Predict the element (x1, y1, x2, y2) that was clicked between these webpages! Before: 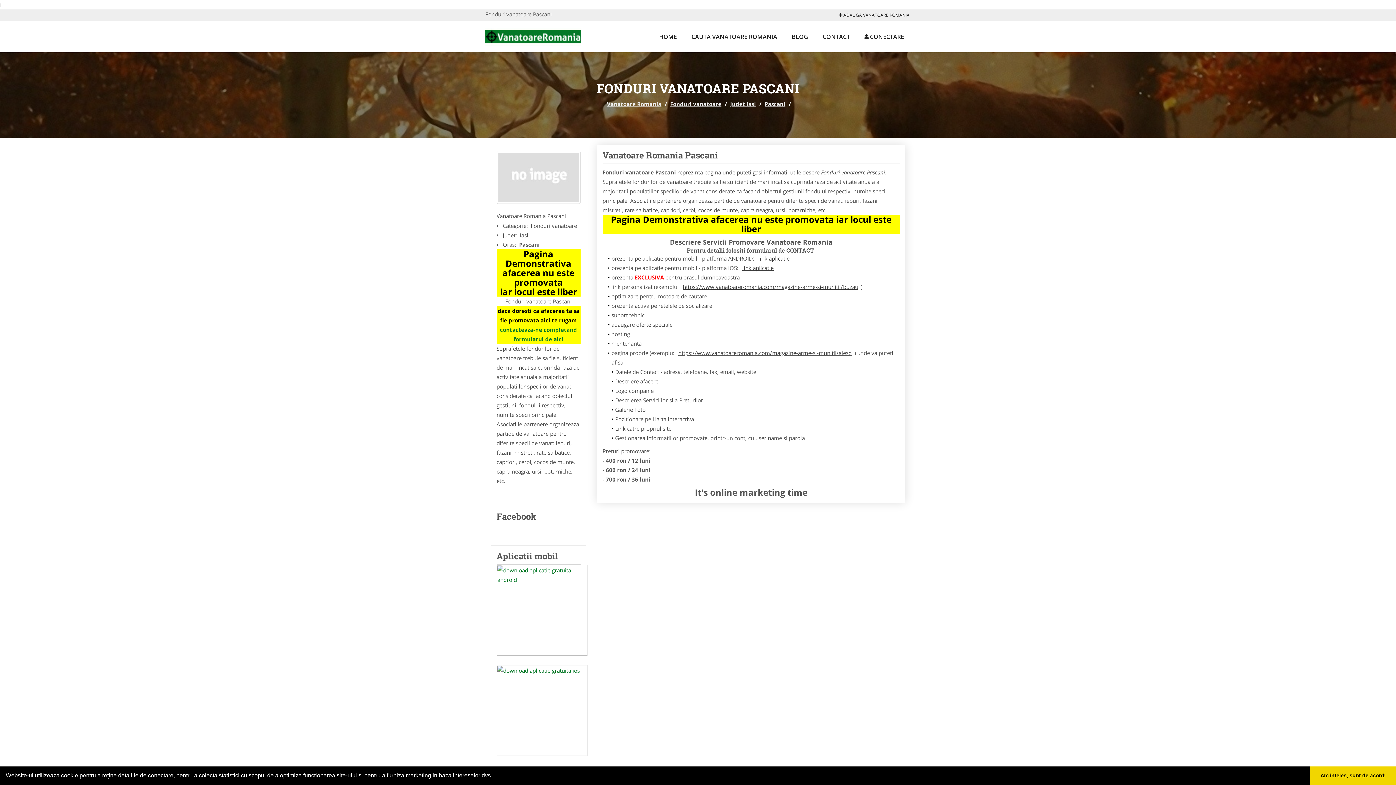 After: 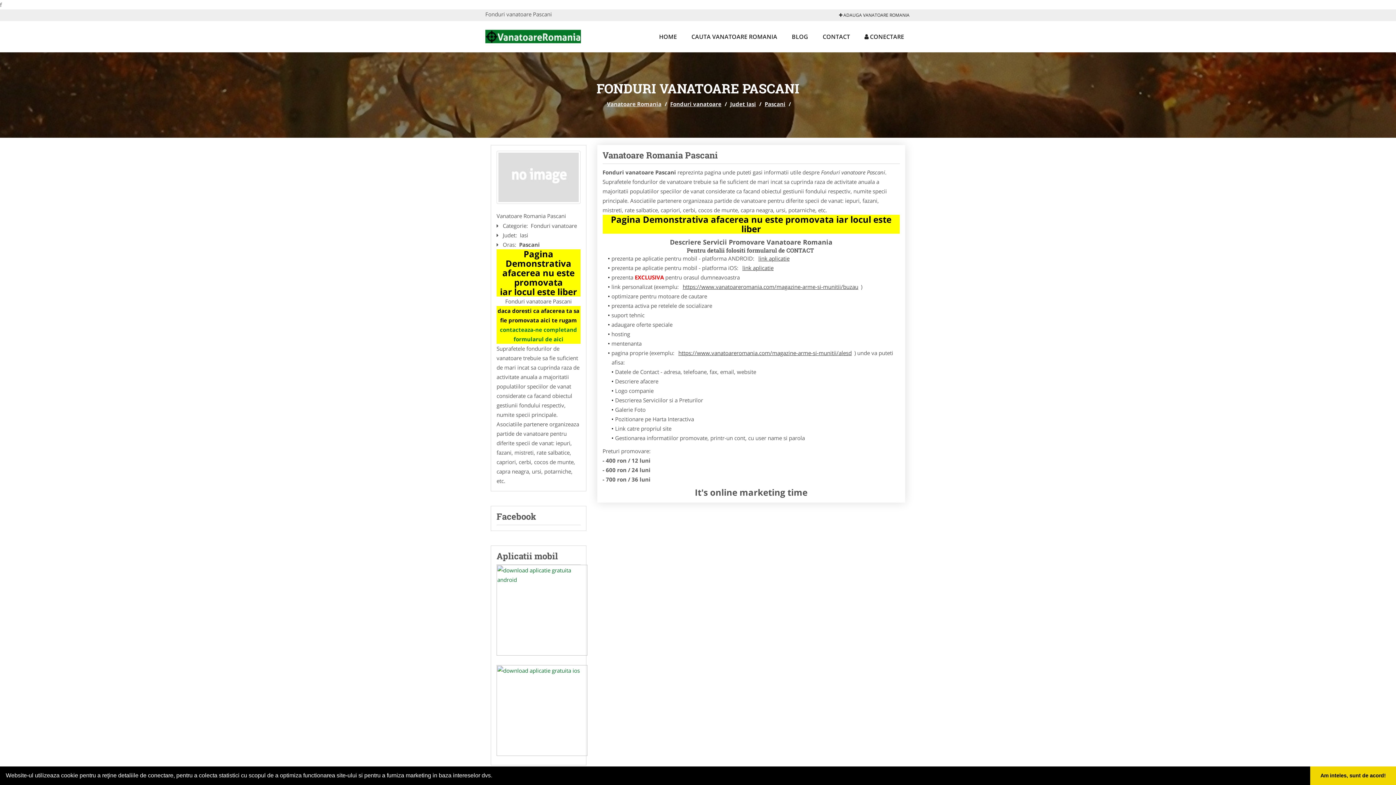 Action: bbox: (496, 150, 580, 203)